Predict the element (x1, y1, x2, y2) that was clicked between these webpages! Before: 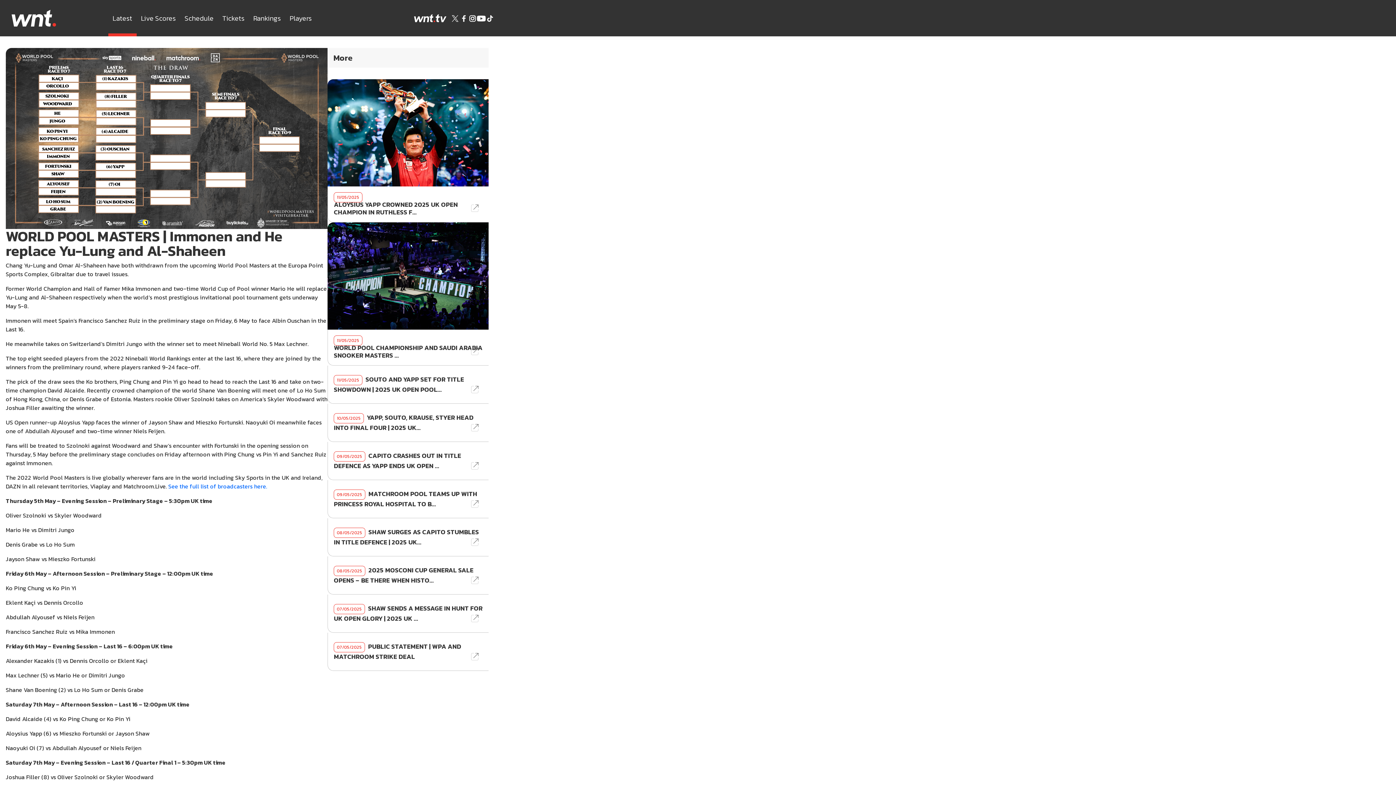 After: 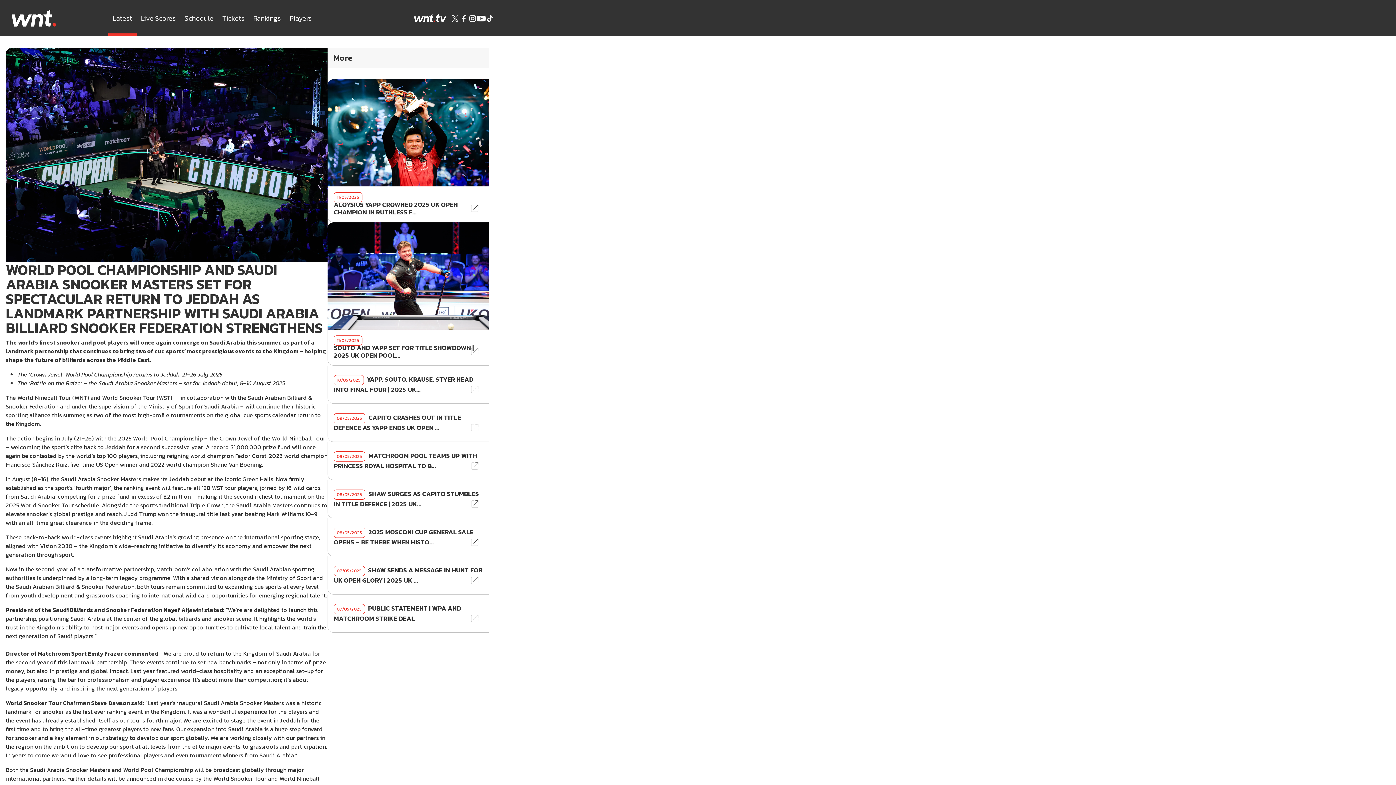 Action: bbox: (327, 222, 488, 365) label: 11/05/2025
WORLD POOL CHAMPIONSHIP AND SAUDI ARABIA SNOOKER MASTERS ...